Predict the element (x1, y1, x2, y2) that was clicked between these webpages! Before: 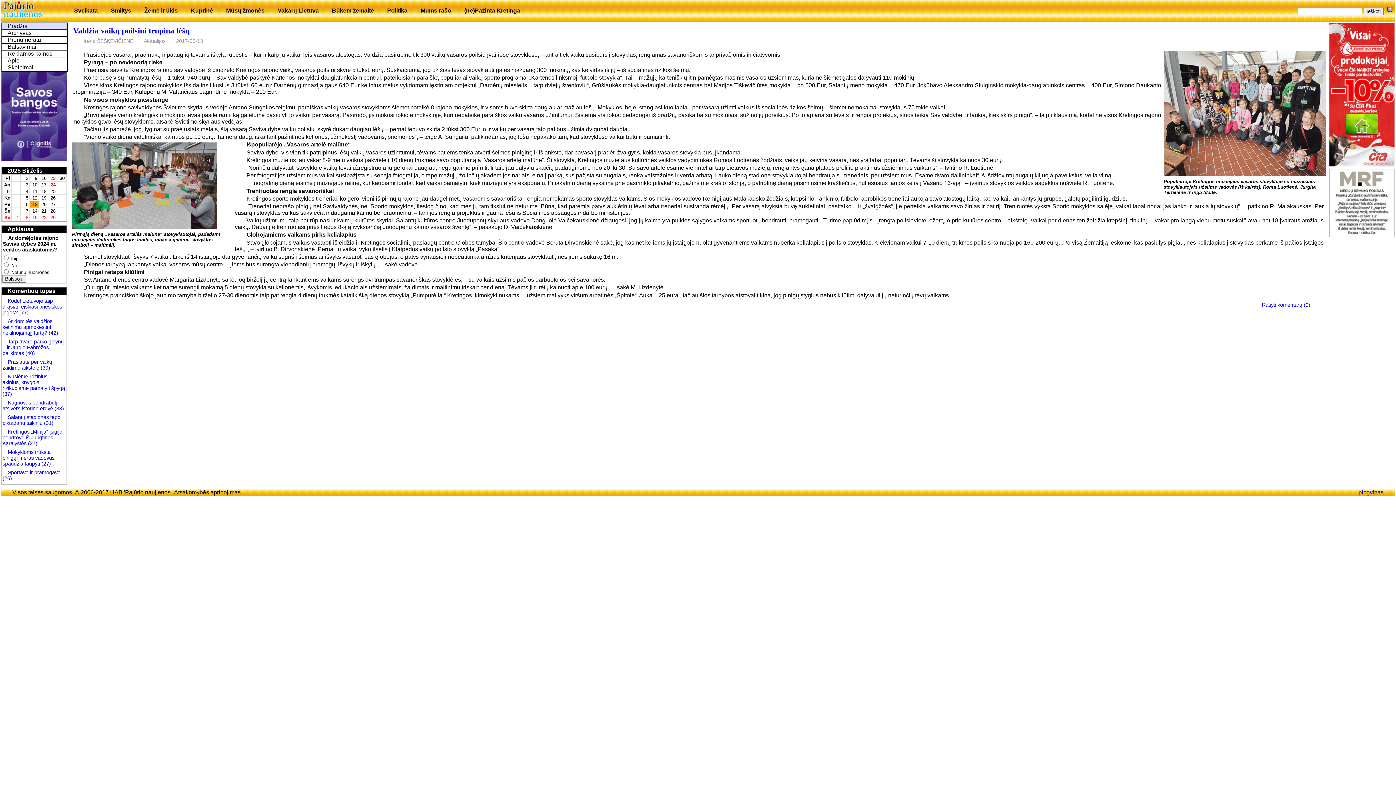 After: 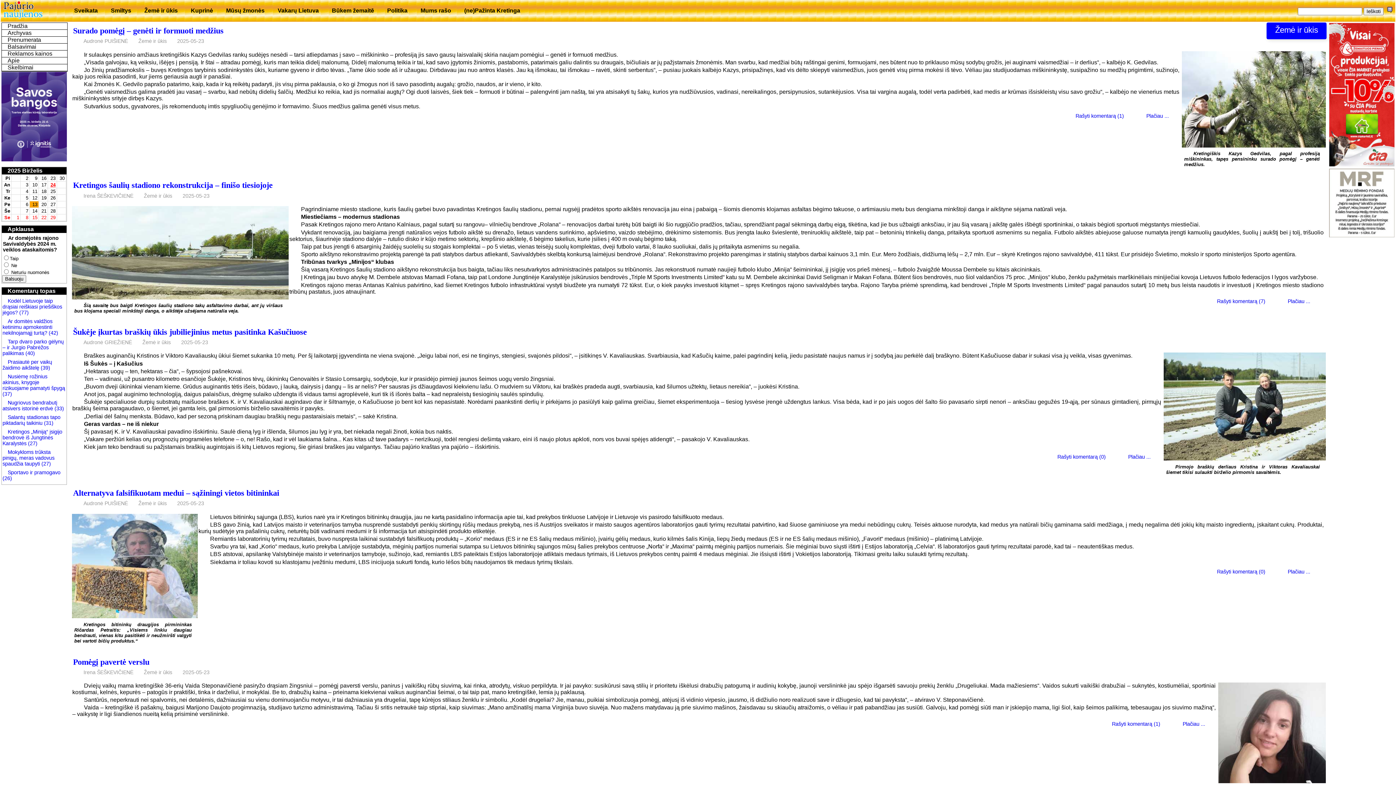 Action: bbox: (138, 7, 183, 14) label: Žemė ir ūkis